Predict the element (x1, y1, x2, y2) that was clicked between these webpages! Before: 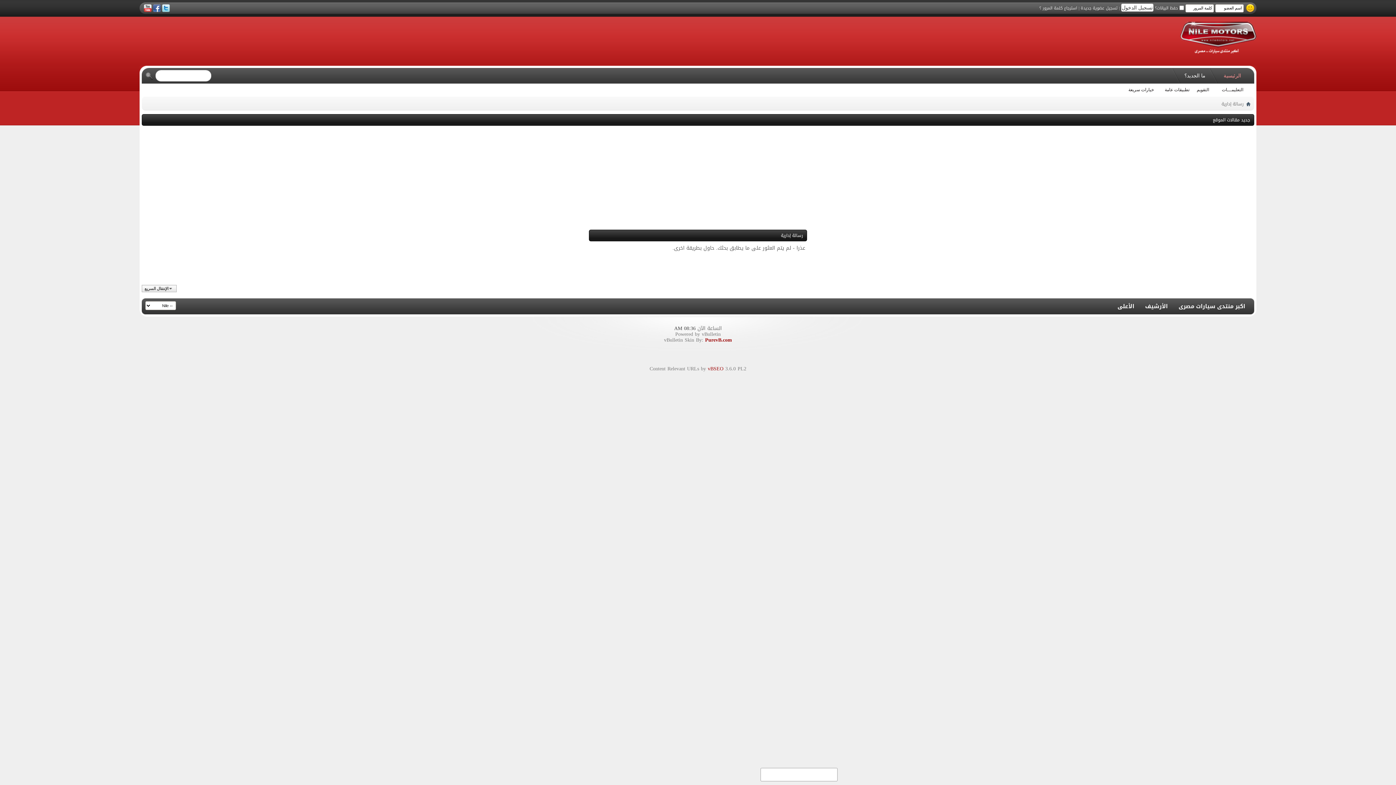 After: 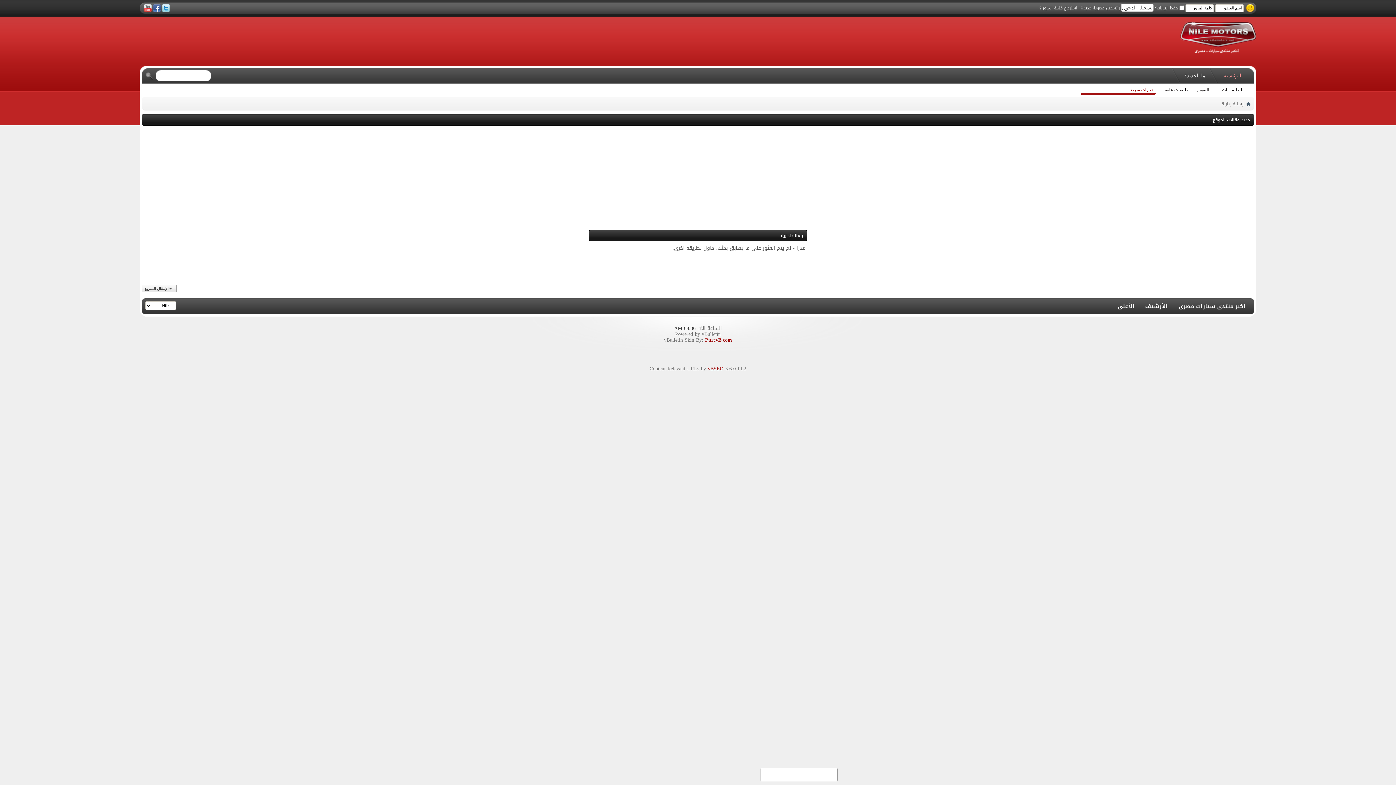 Action: bbox: (1123, 86, 1156, 93) label: خيارات سريعة